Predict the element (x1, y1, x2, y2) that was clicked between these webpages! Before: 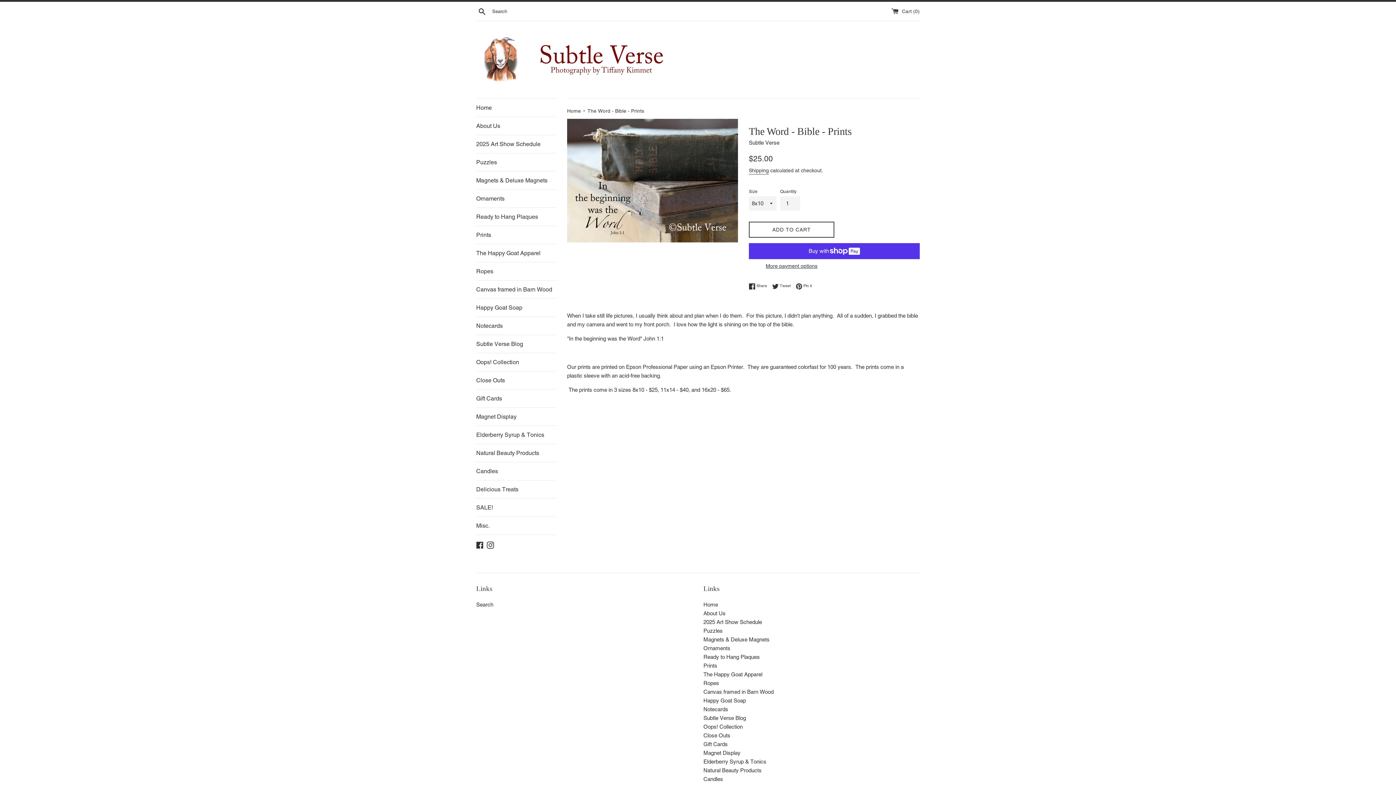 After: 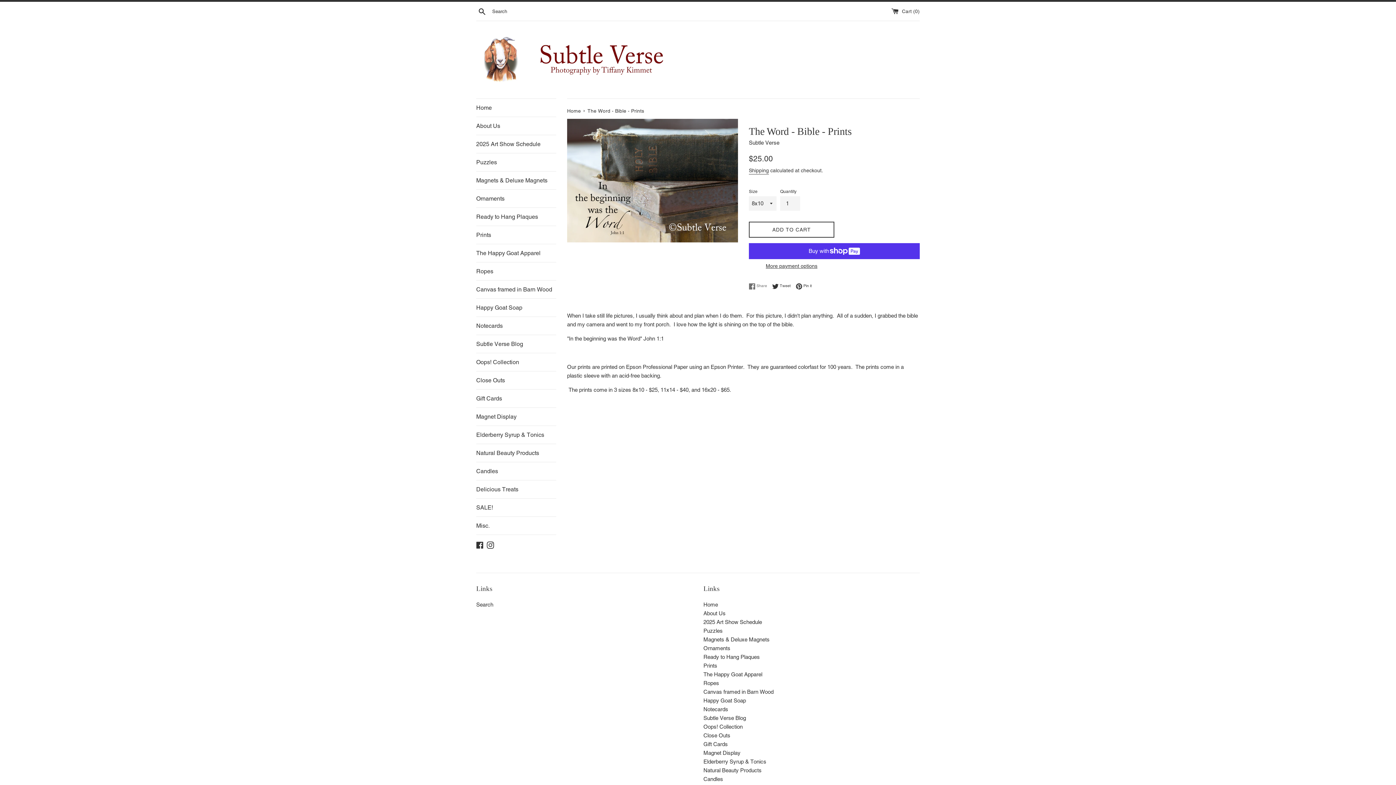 Action: label:  Share
Share on Facebook bbox: (749, 283, 770, 289)